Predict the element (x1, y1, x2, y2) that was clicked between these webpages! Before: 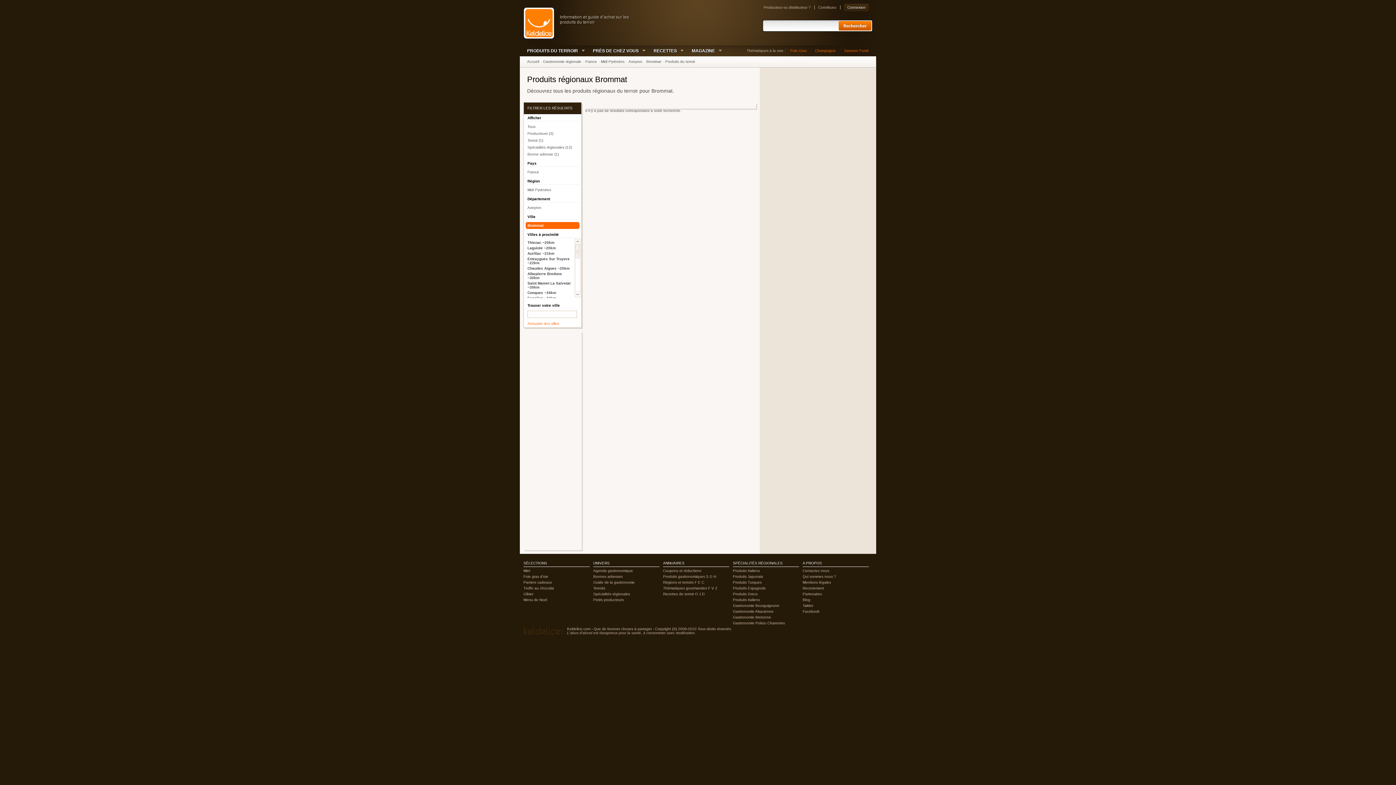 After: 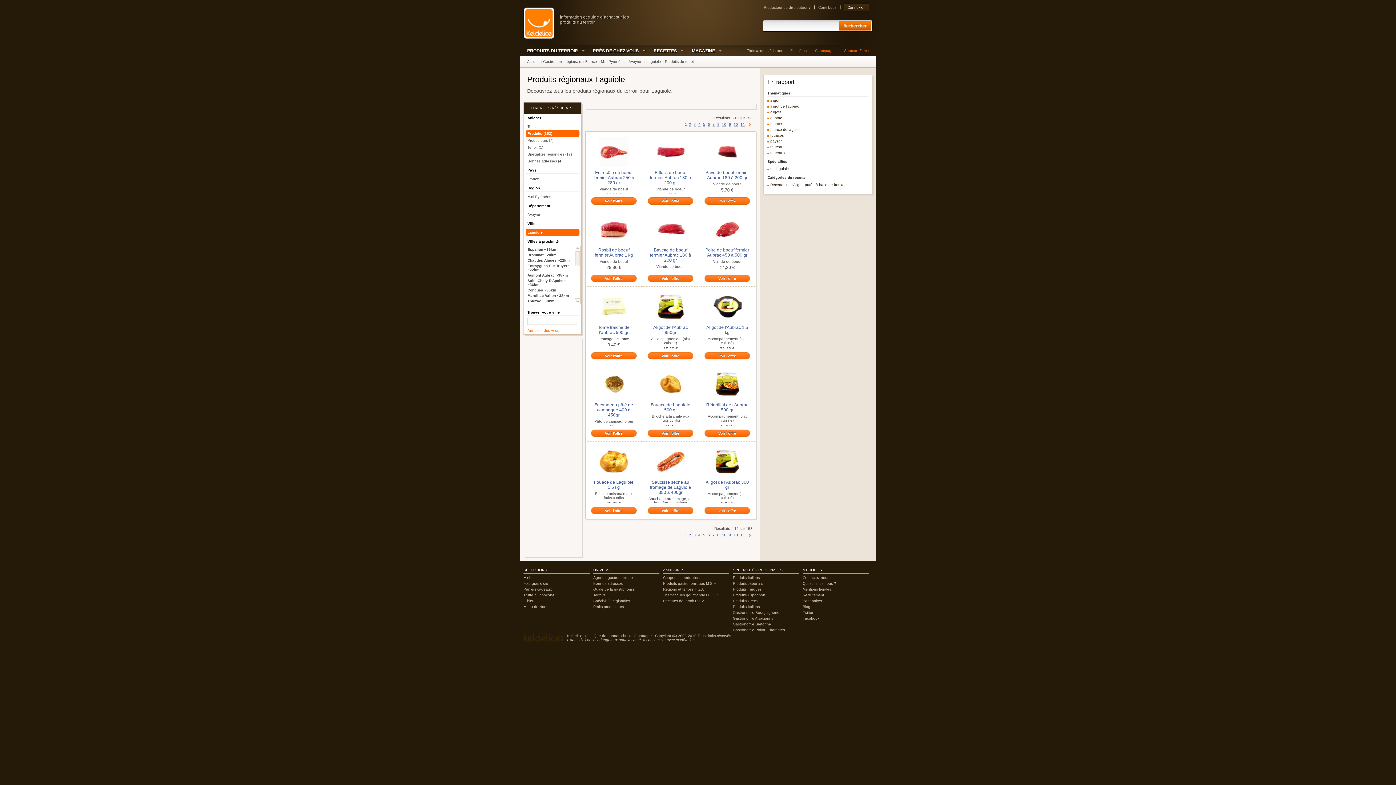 Action: label: Laguiole ~20km bbox: (524, 245, 574, 250)